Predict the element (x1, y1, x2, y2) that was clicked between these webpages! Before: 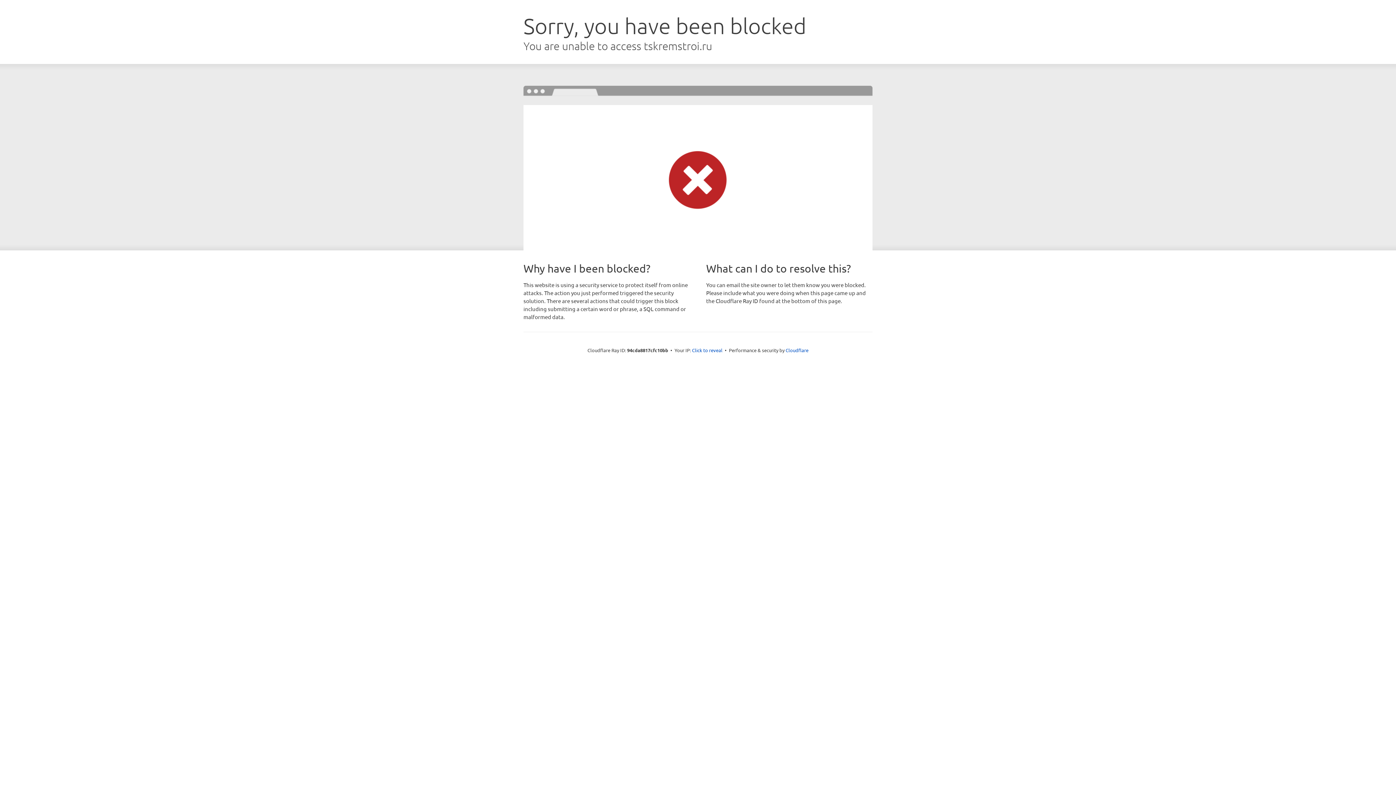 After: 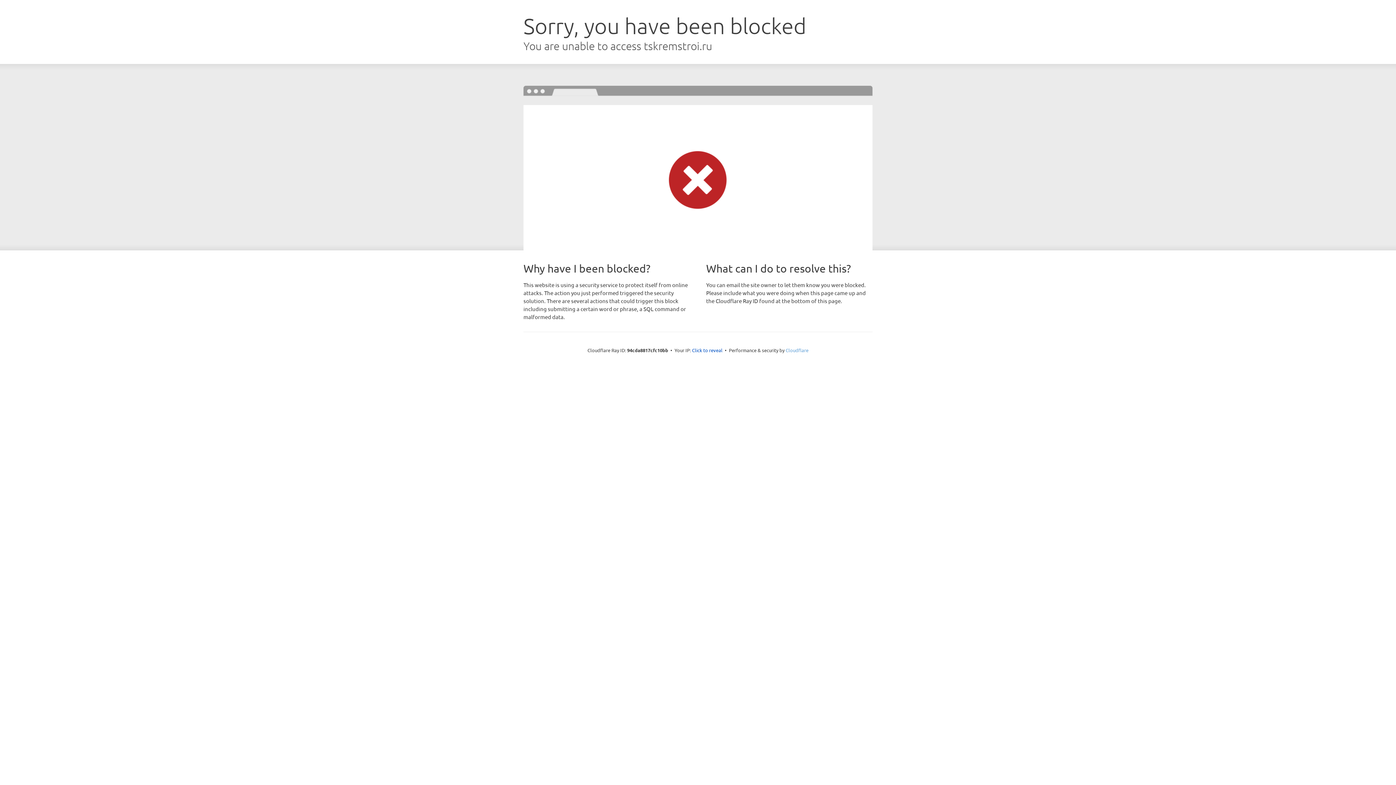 Action: label: Cloudflare bbox: (785, 347, 808, 353)